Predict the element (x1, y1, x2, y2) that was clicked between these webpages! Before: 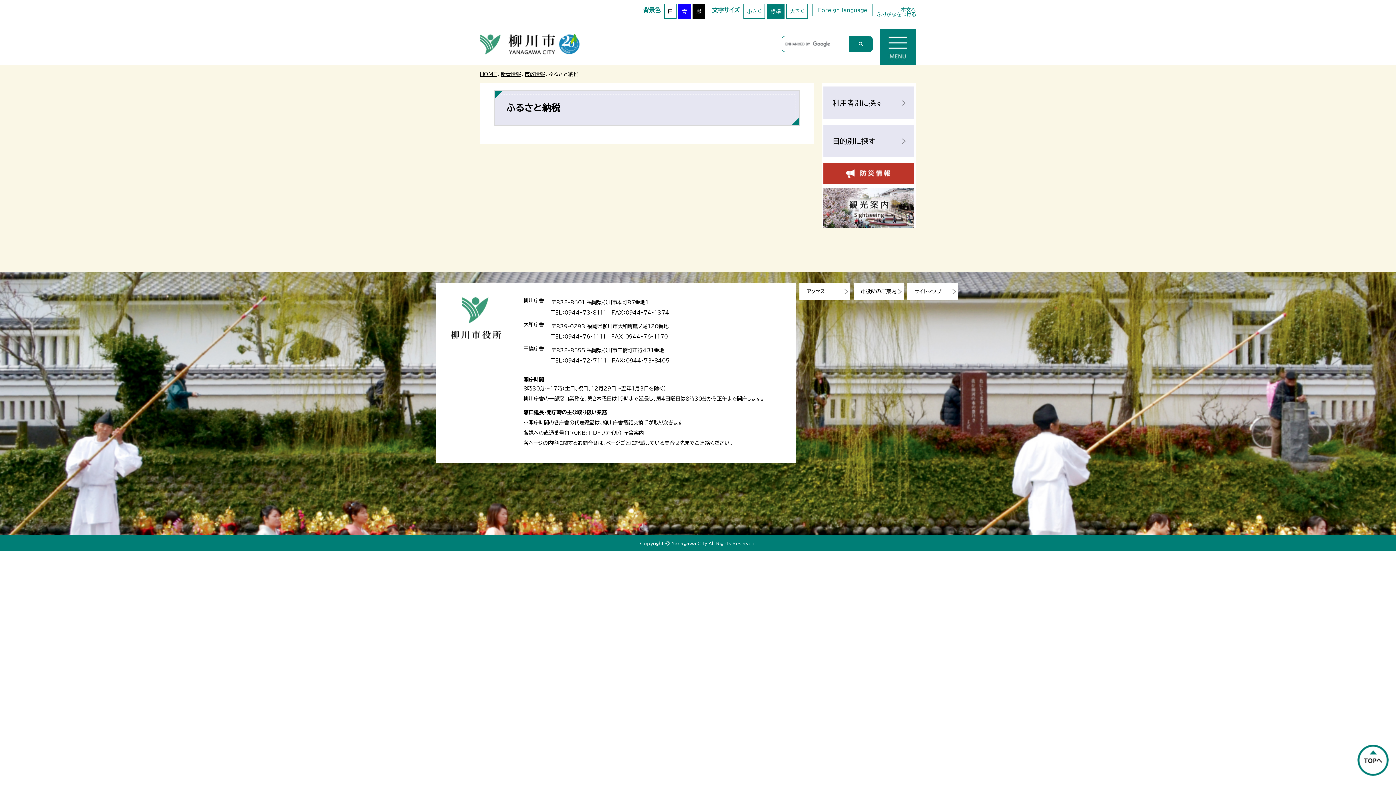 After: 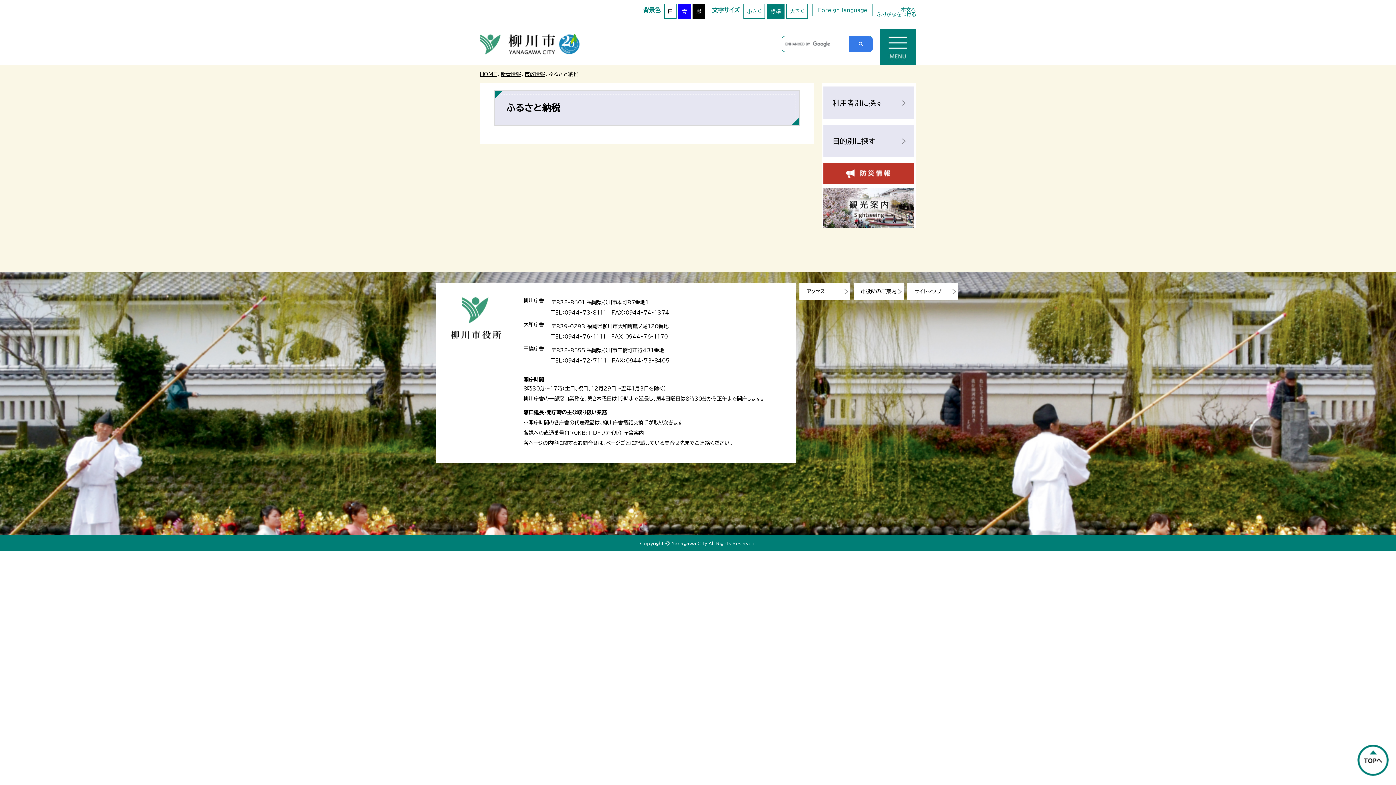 Action: bbox: (849, 36, 873, 52)